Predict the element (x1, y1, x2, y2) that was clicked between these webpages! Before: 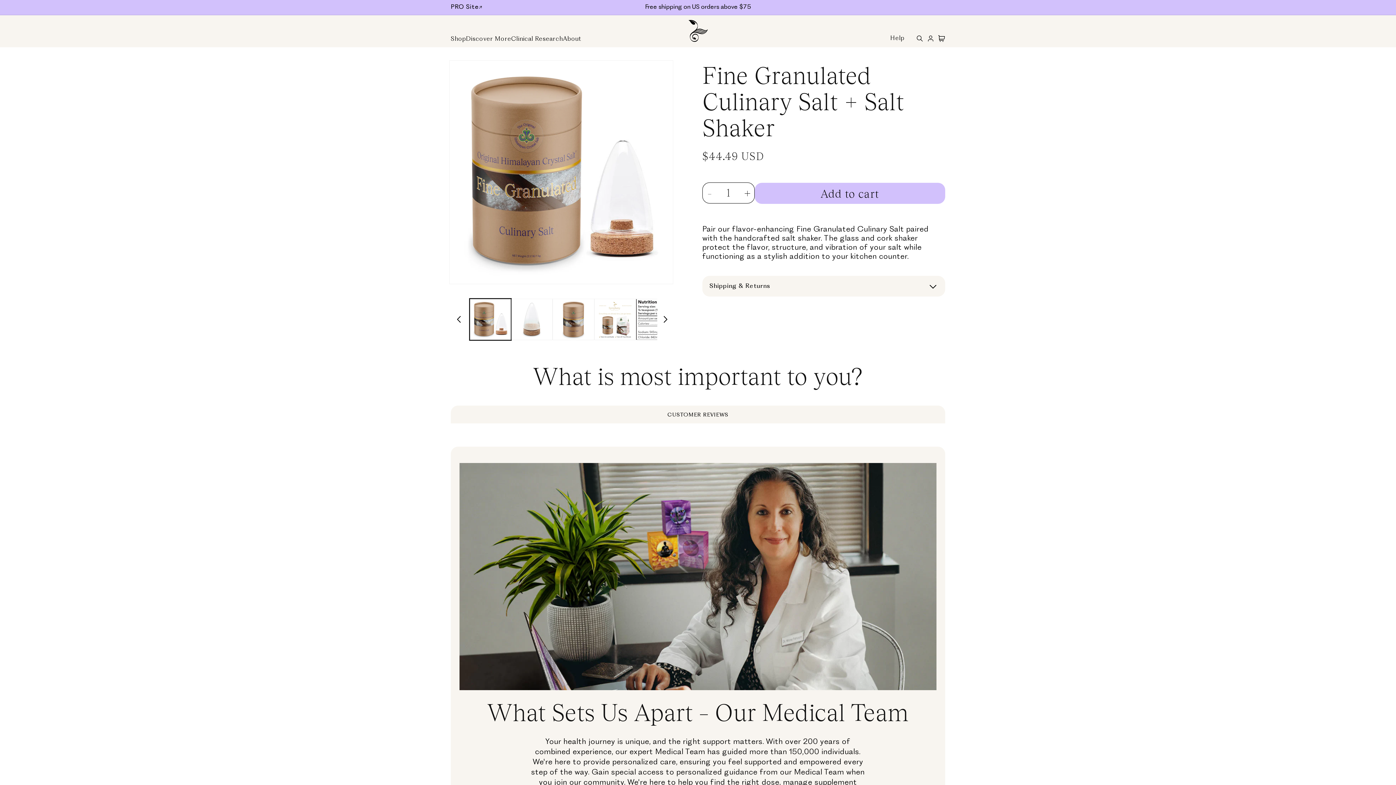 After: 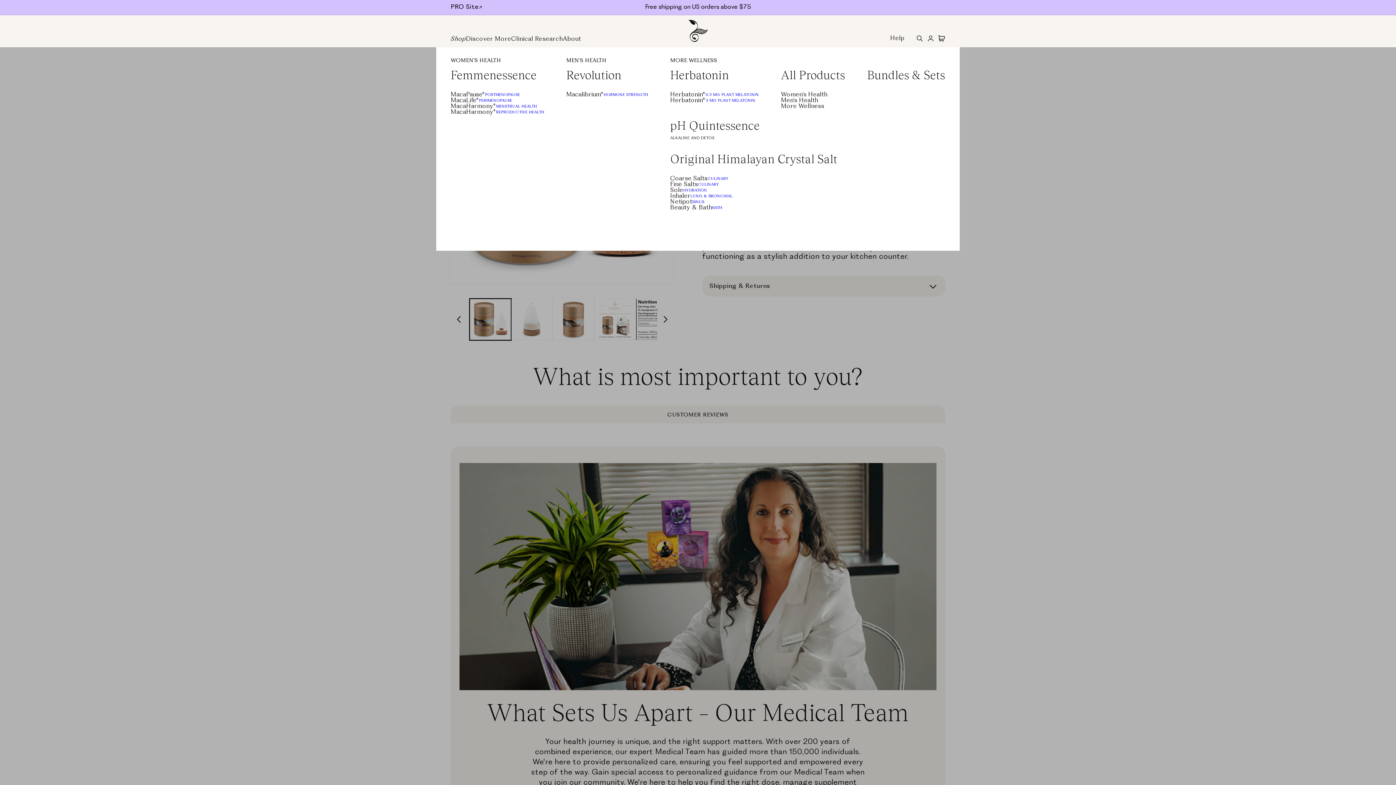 Action: label: Shop bbox: (450, 36, 466, 42)